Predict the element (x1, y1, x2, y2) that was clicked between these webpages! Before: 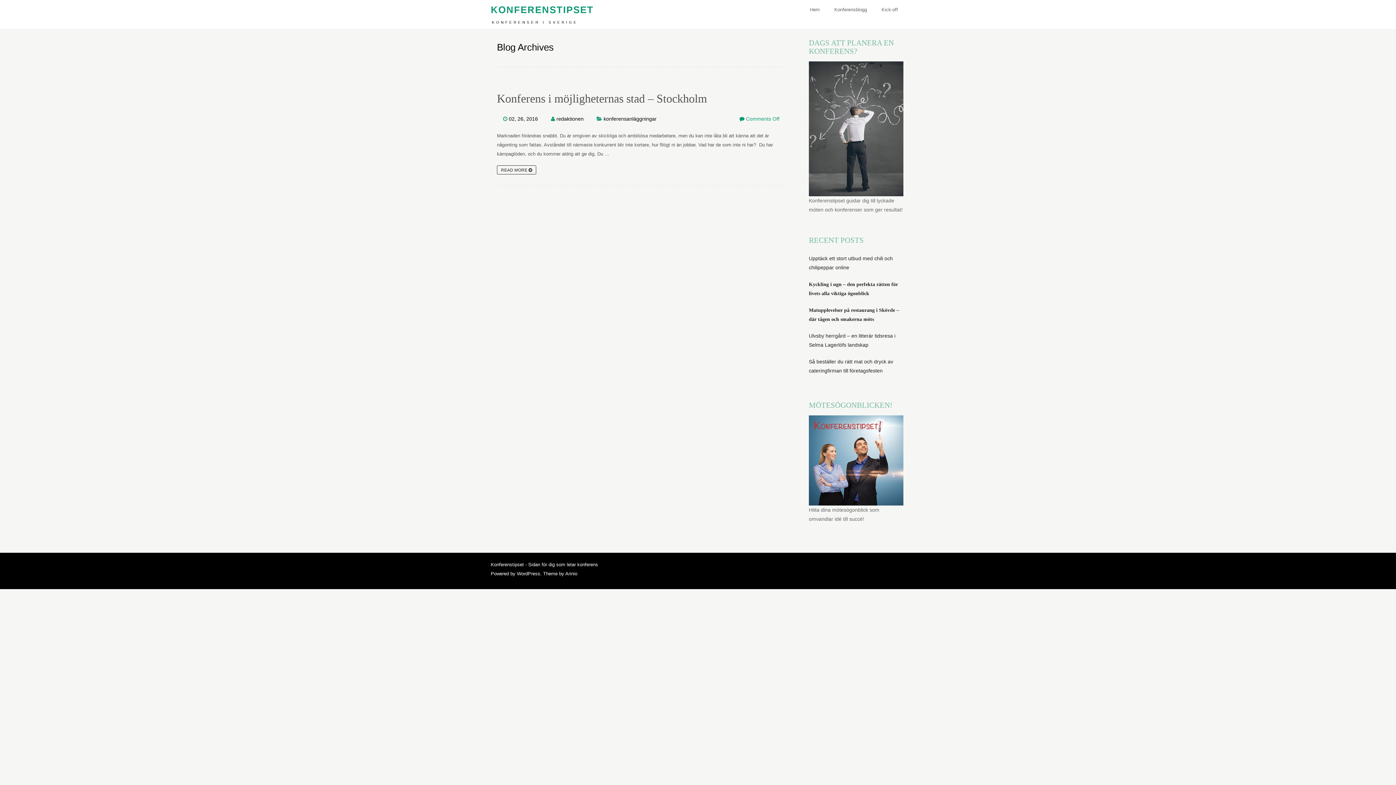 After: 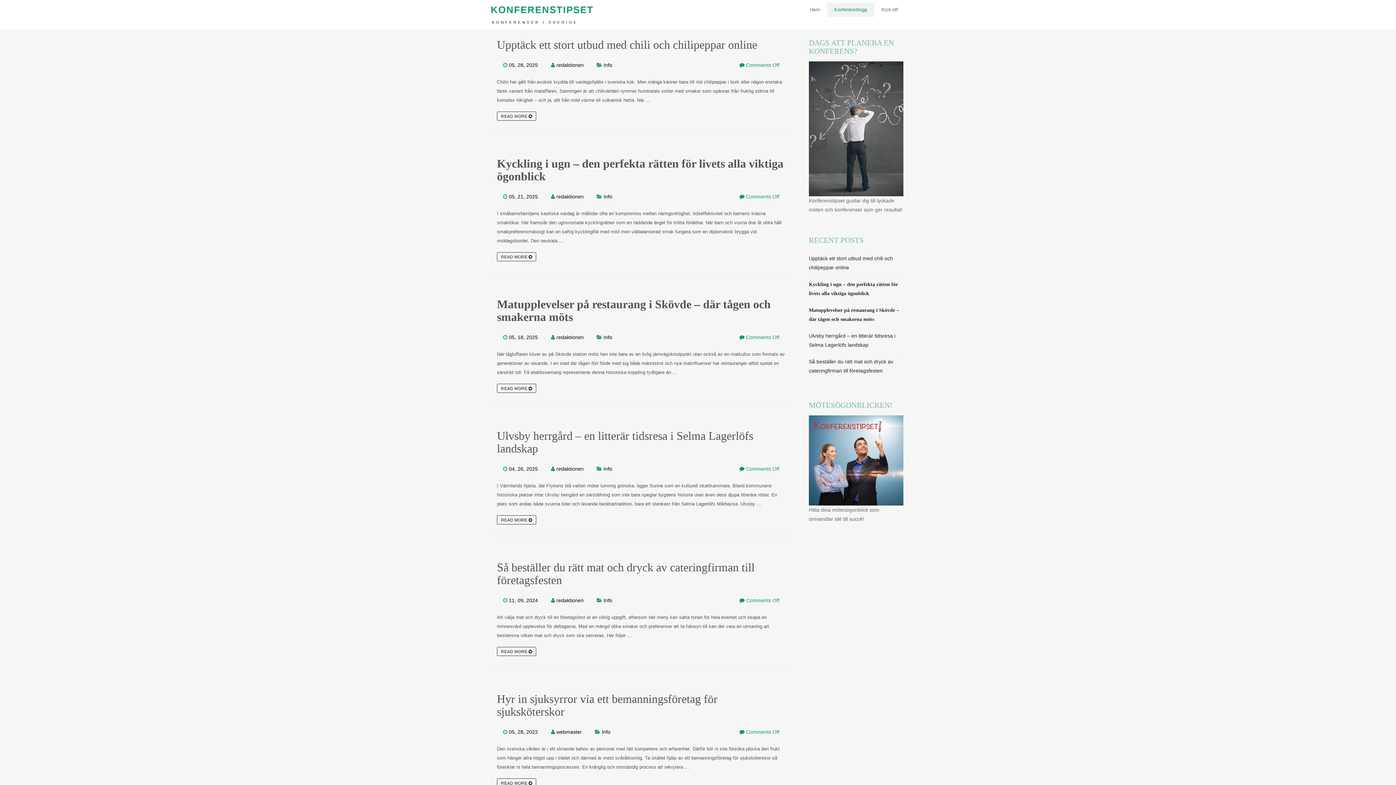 Action: bbox: (827, 2, 874, 17) label: Konferensblogg